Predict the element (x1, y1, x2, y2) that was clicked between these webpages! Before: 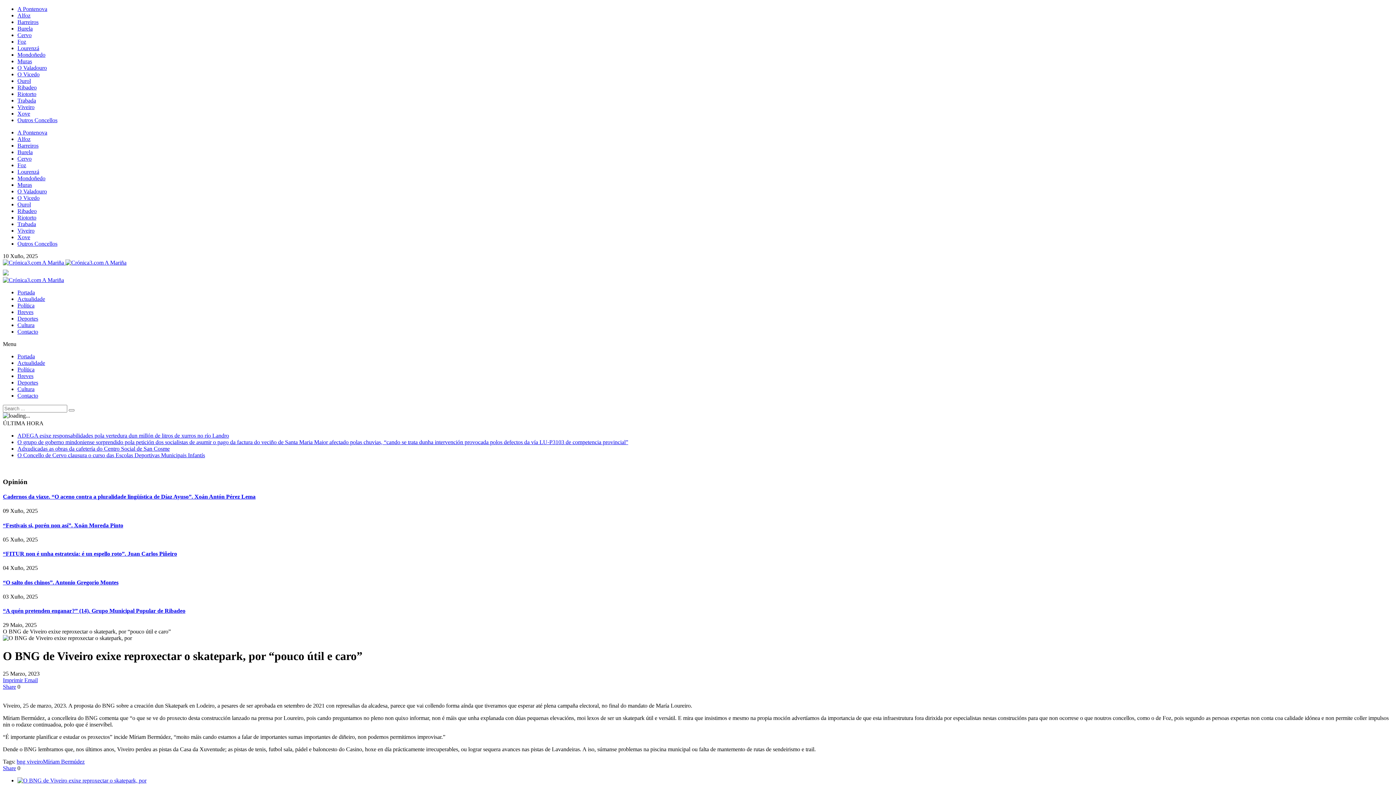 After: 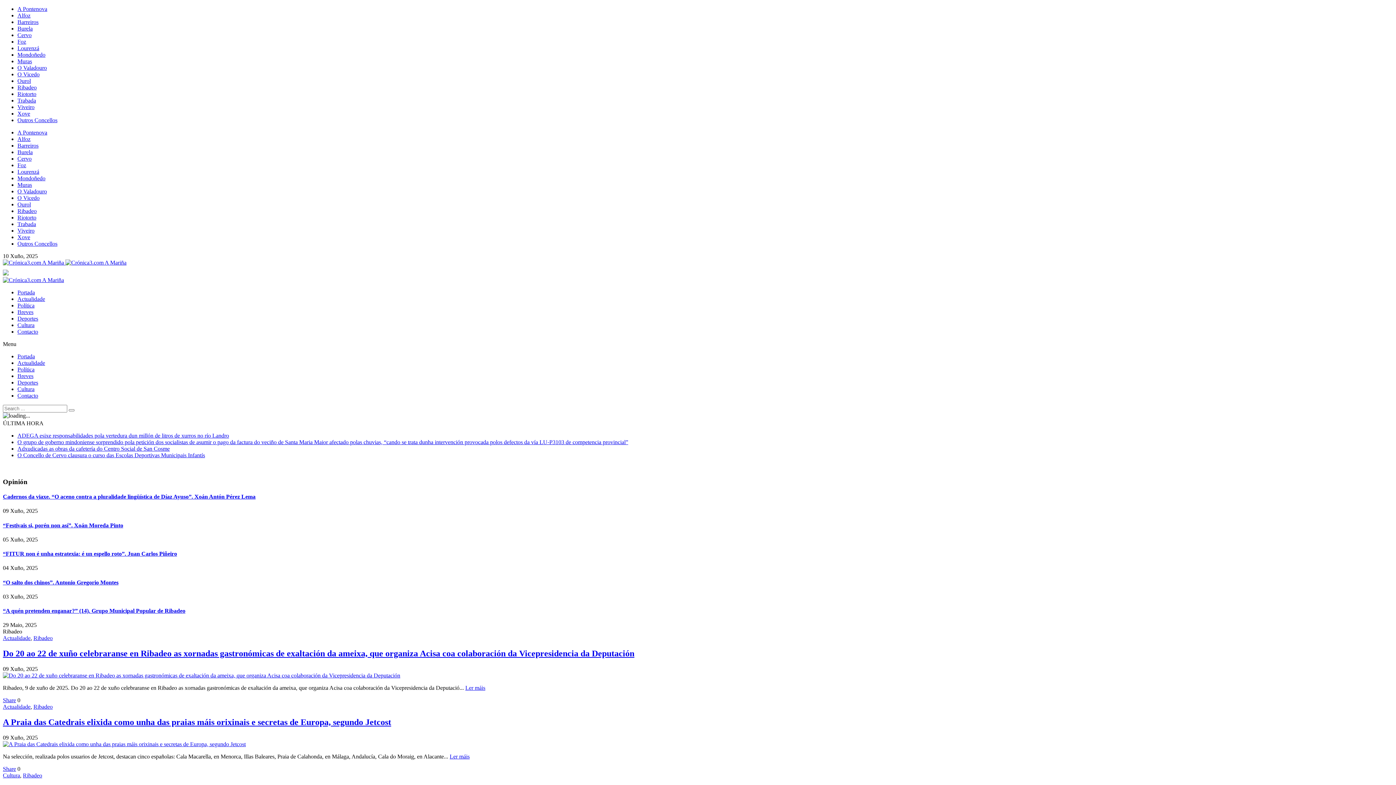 Action: bbox: (17, 84, 36, 90) label: Ribadeo